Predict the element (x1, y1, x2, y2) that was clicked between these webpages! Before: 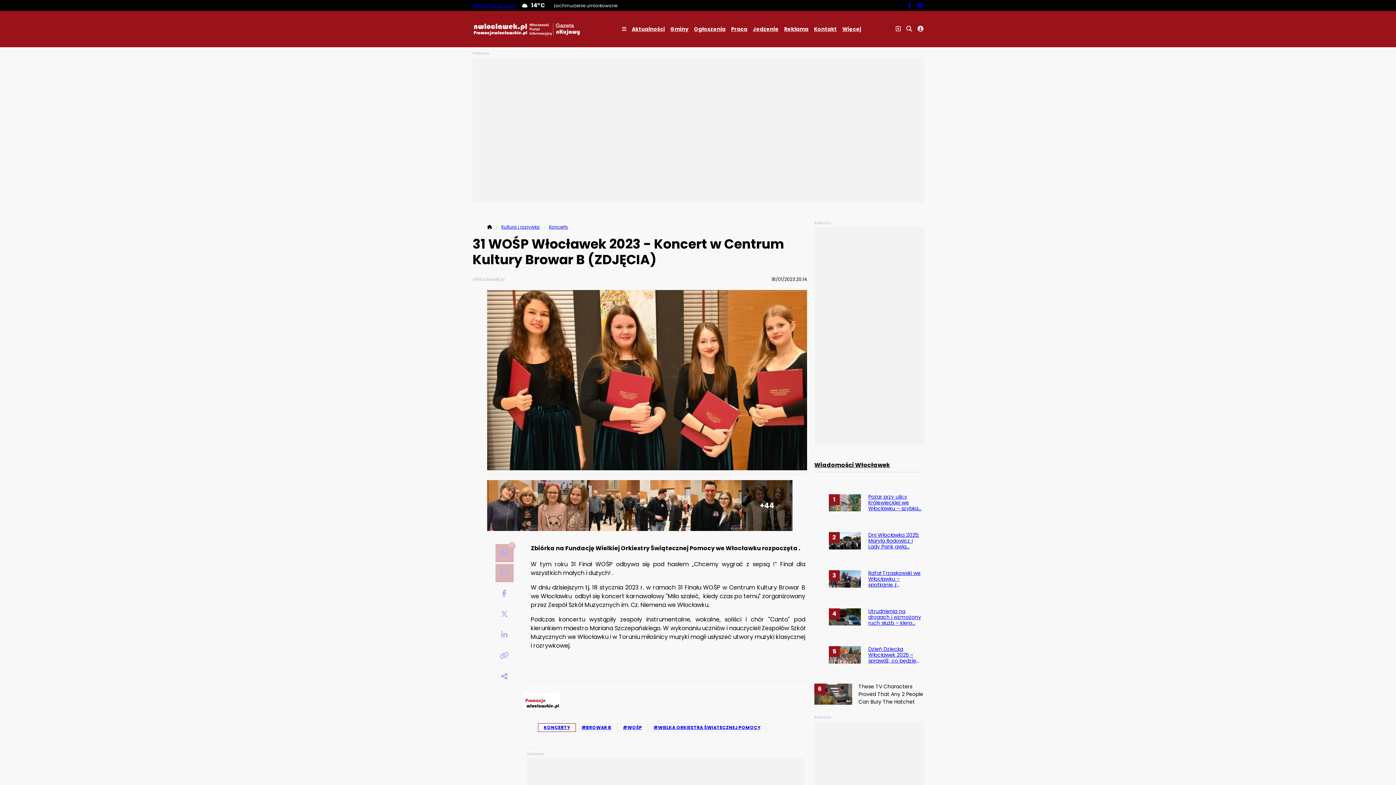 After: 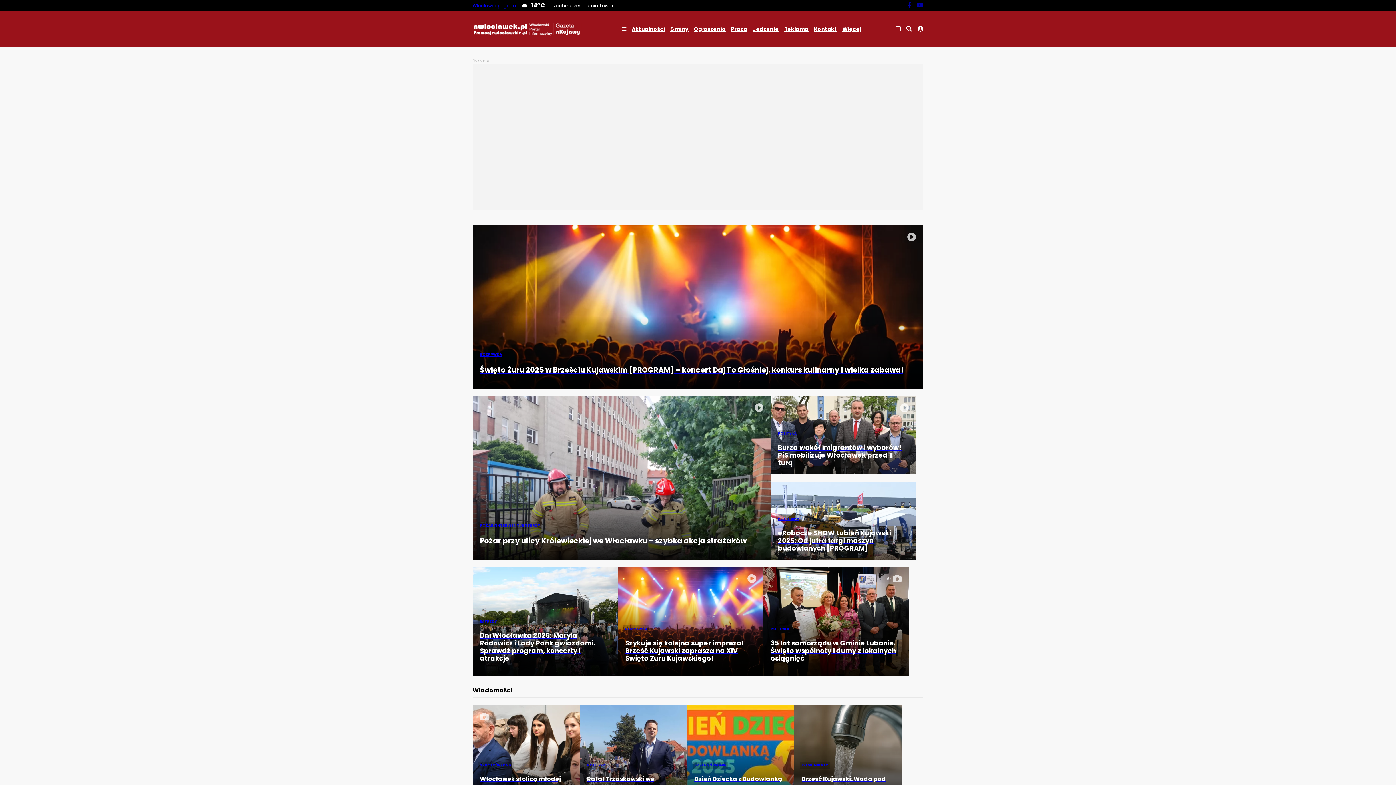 Action: bbox: (487, 224, 492, 230)